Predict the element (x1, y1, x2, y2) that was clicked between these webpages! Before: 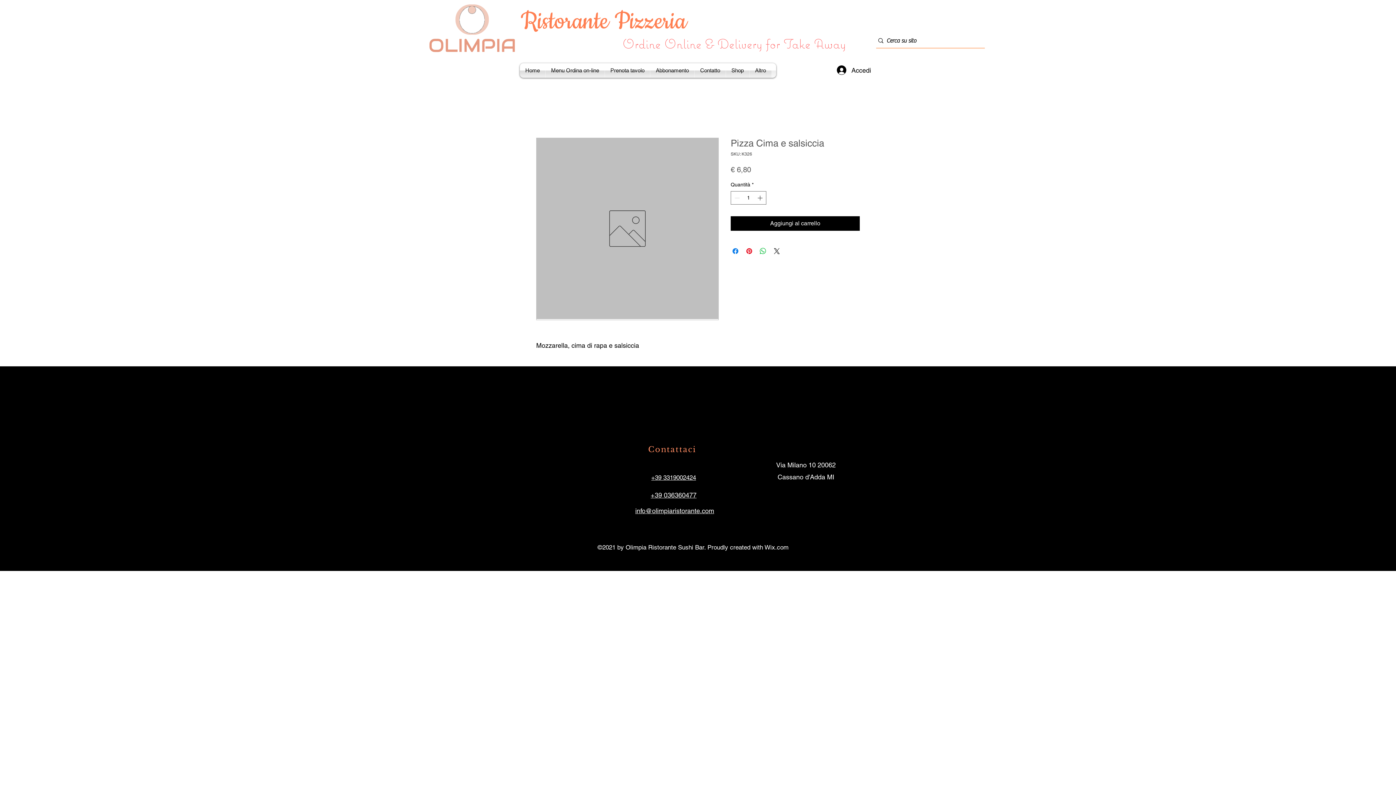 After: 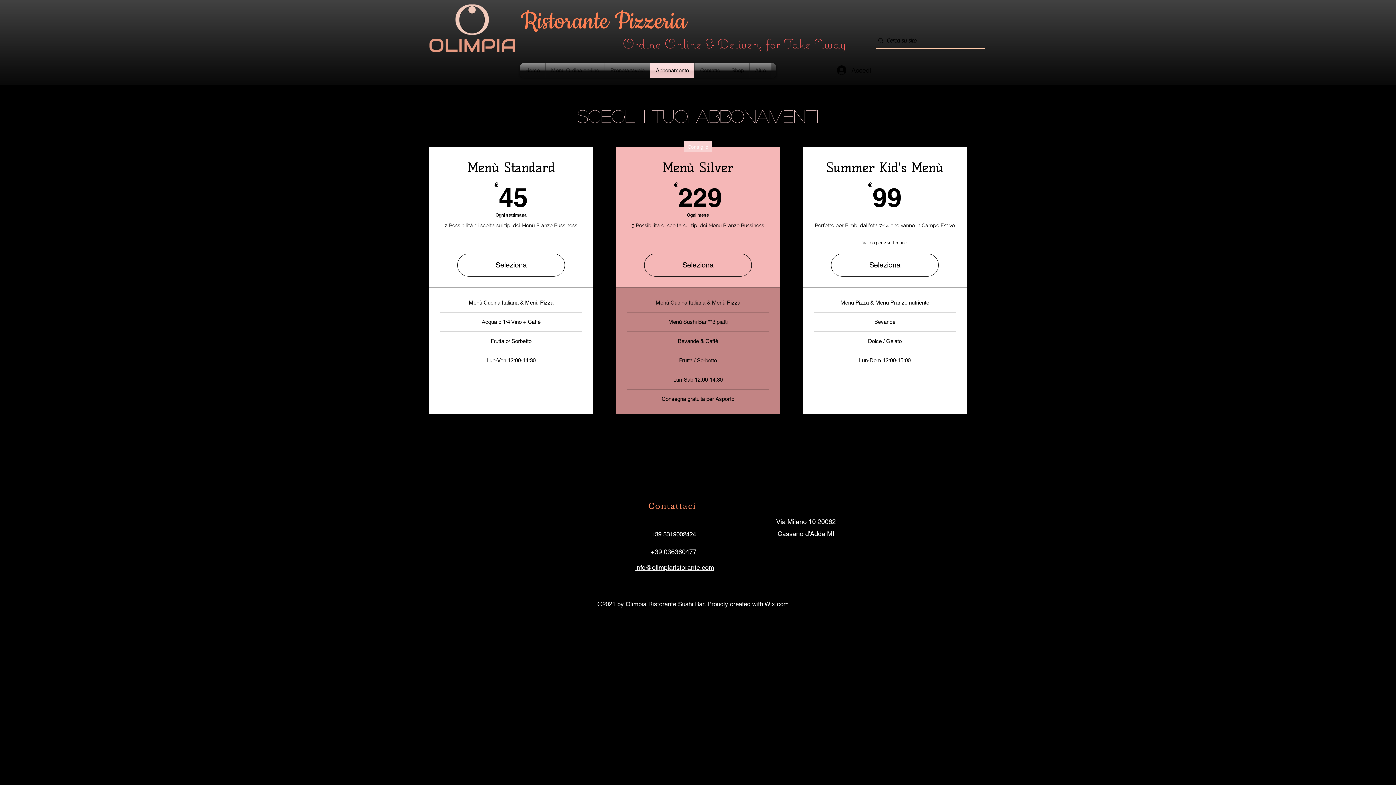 Action: label: Abbonamento bbox: (650, 63, 694, 77)